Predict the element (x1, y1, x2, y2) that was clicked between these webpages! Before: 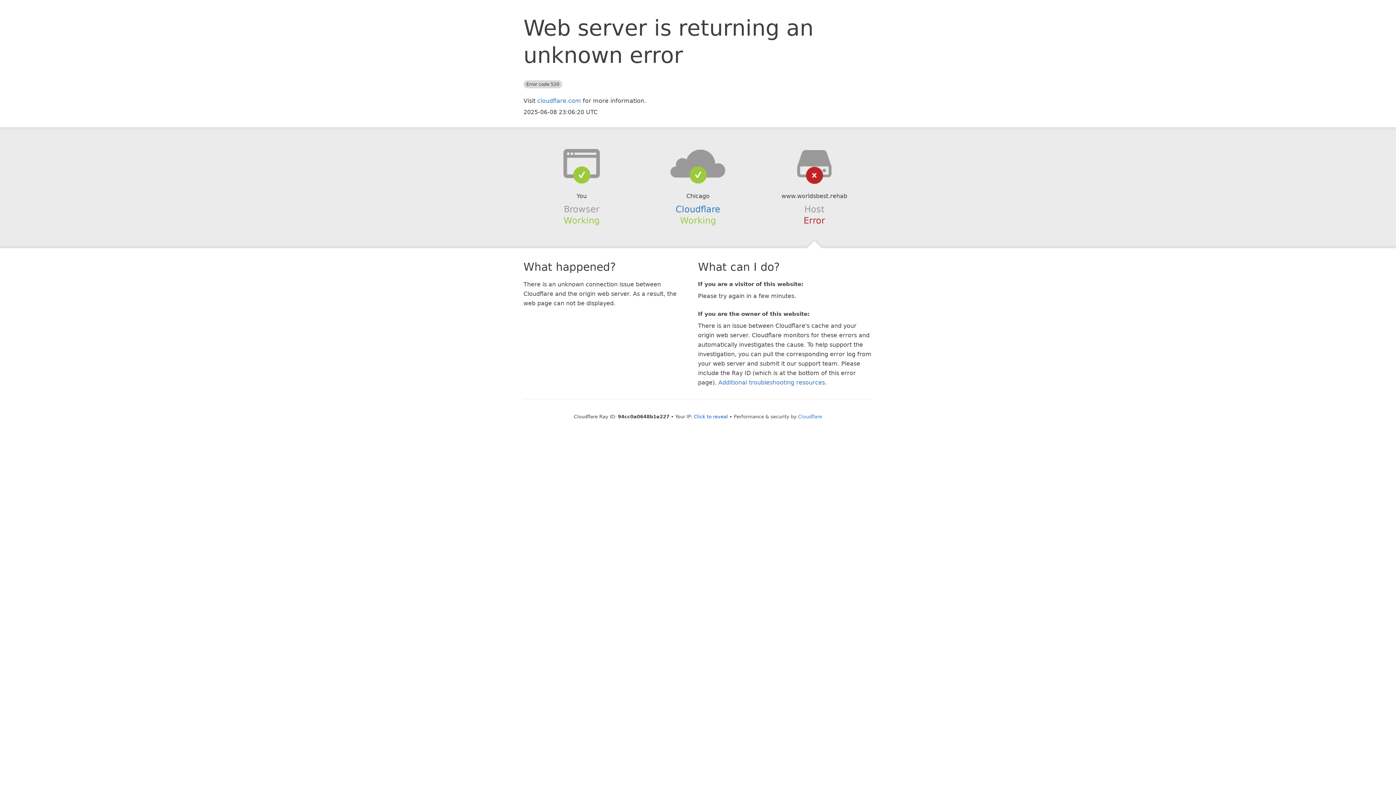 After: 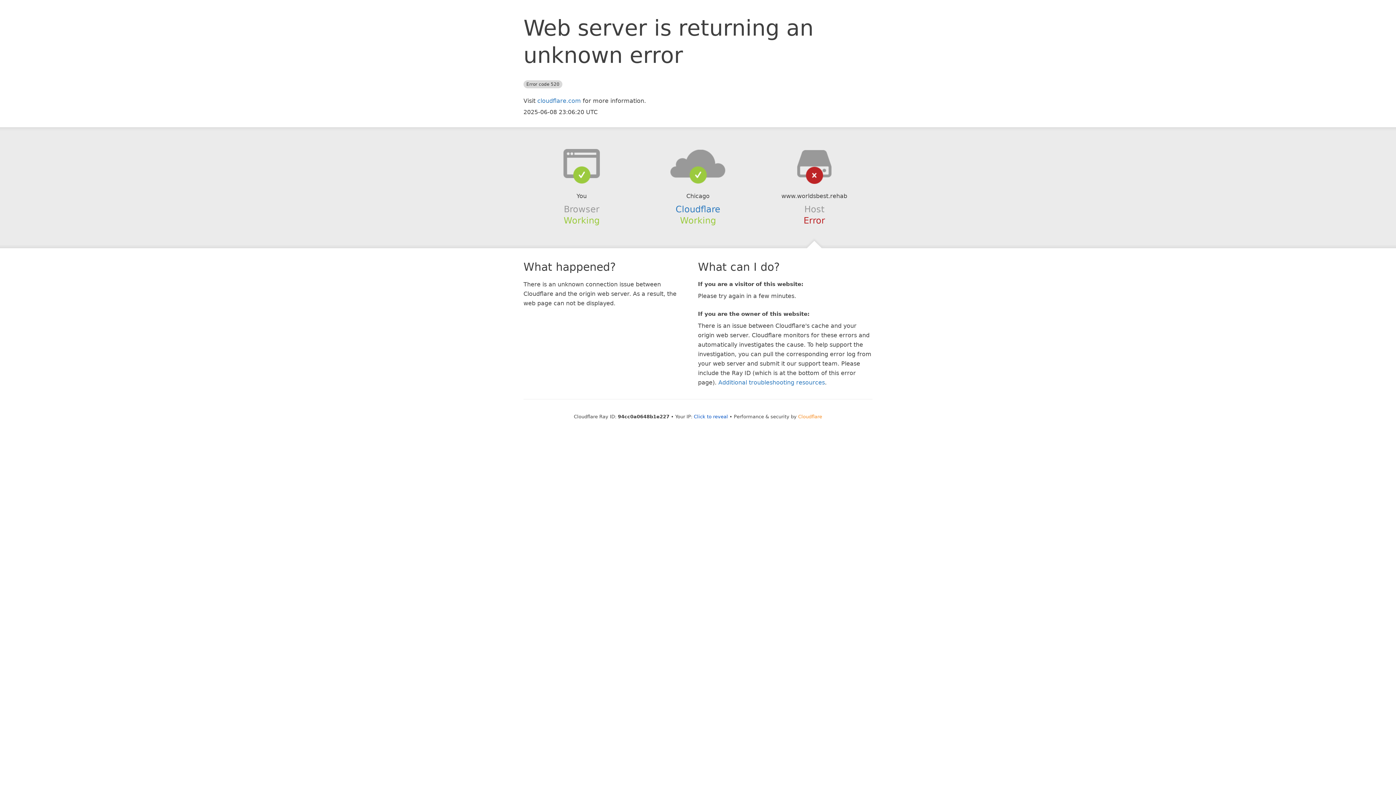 Action: label: Cloudflare bbox: (798, 414, 822, 419)